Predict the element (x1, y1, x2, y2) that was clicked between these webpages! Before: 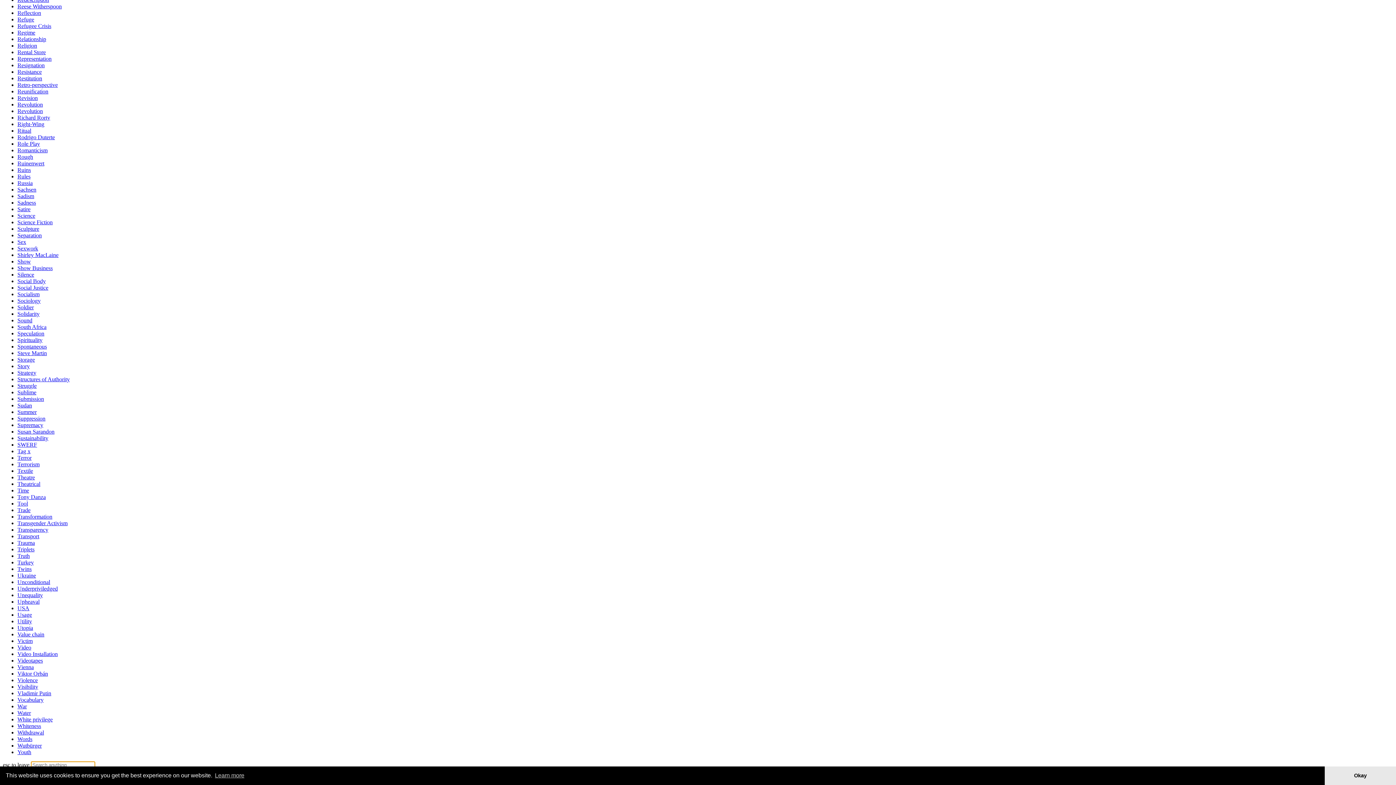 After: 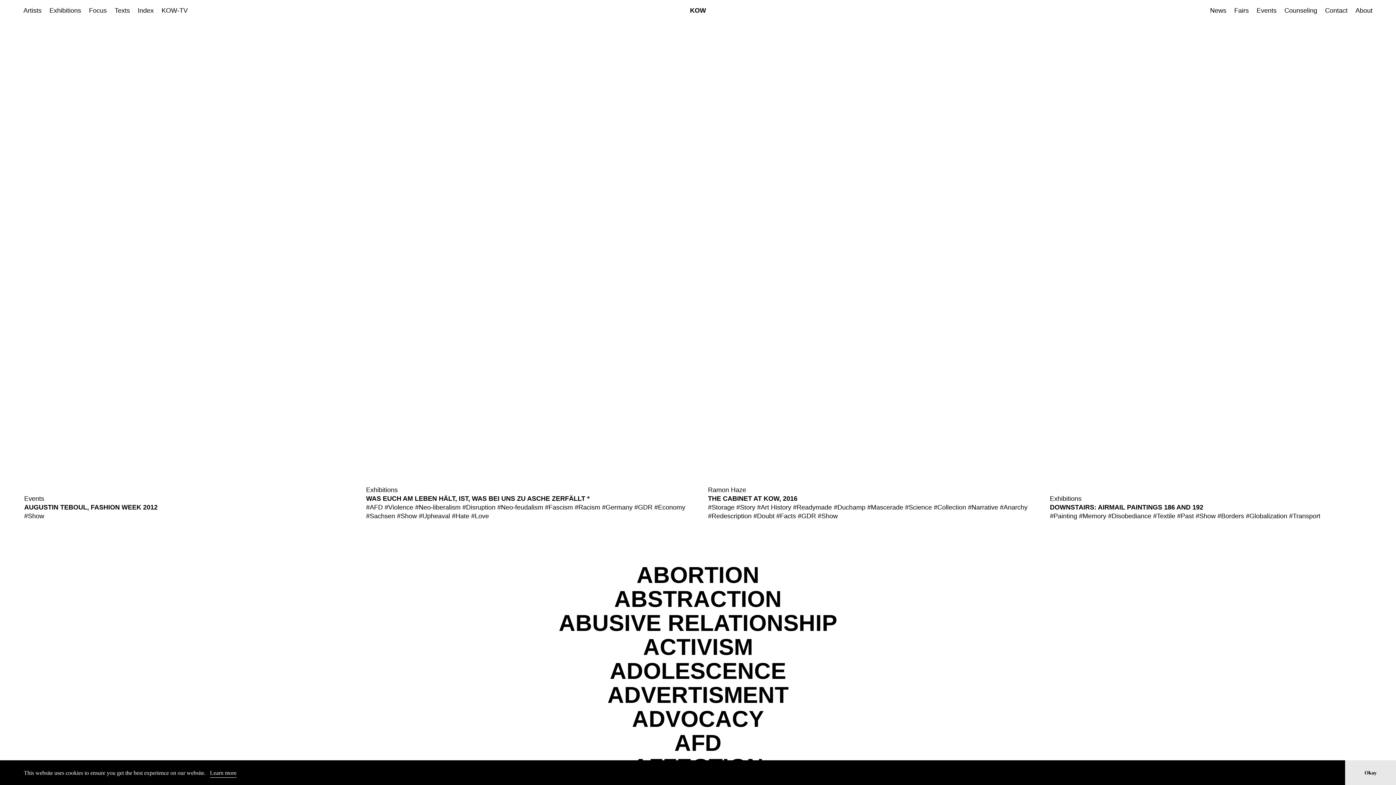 Action: bbox: (17, 258, 30, 264) label: Show